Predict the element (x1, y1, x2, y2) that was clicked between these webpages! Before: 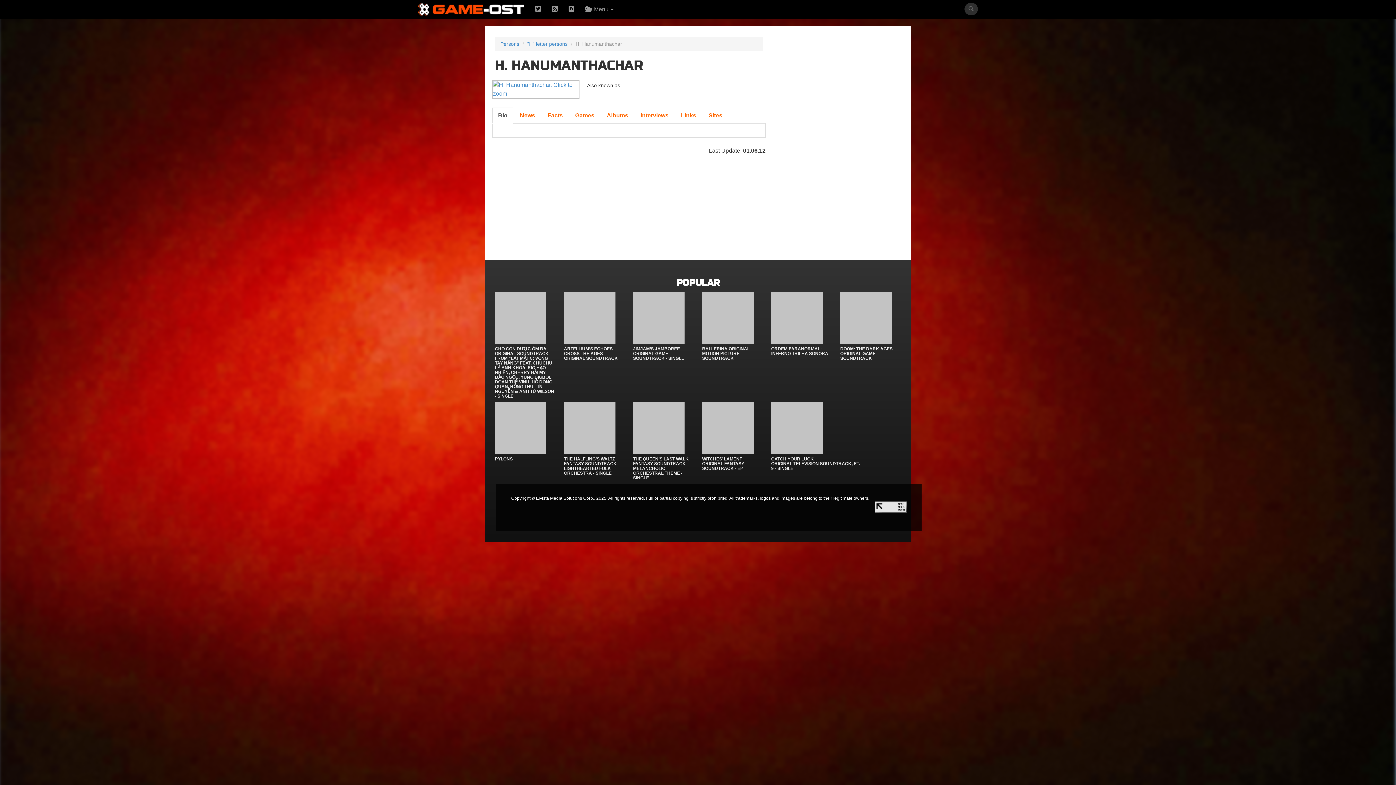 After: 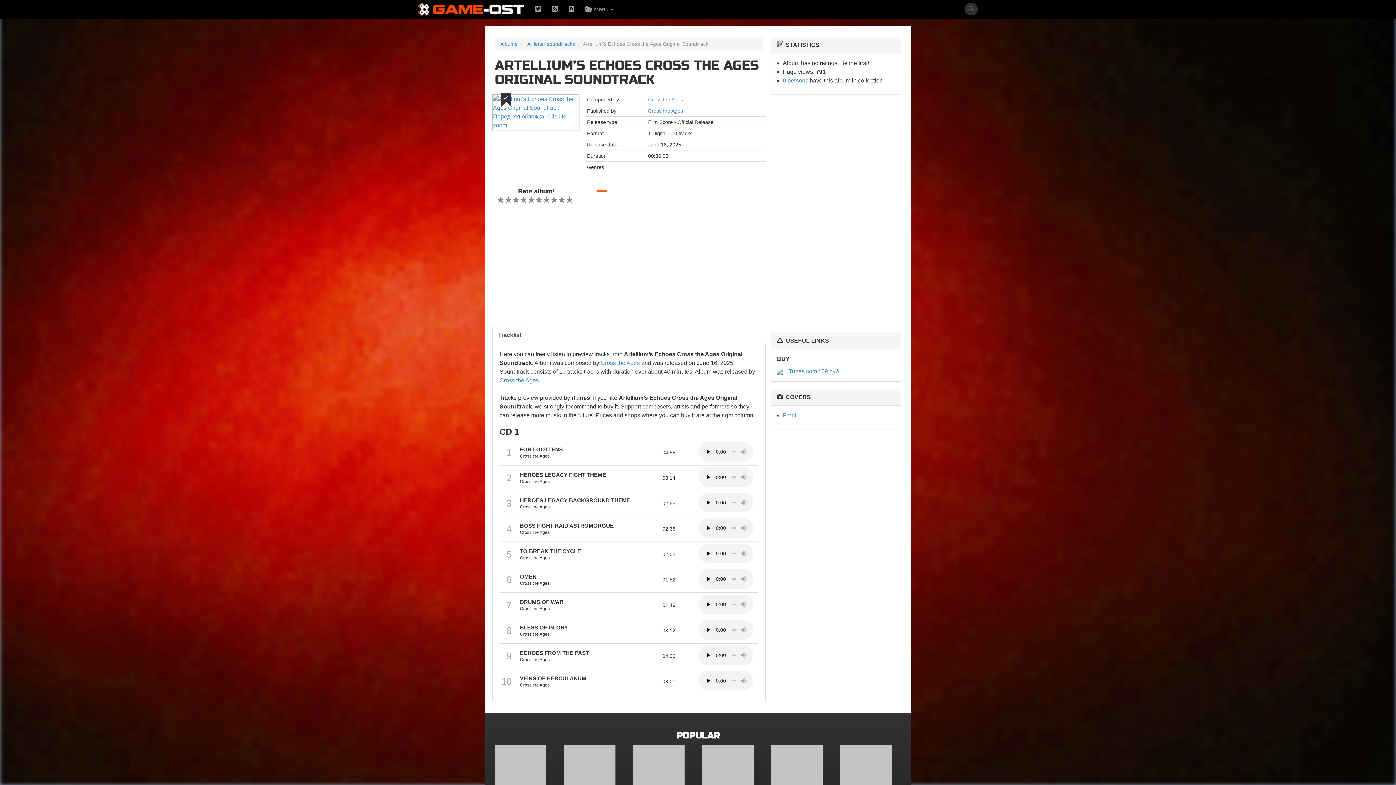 Action: bbox: (564, 346, 617, 361) label: ARTELLIUM’S ECHOES CROSS THE AGES ORIGINAL SOUNDTRACK